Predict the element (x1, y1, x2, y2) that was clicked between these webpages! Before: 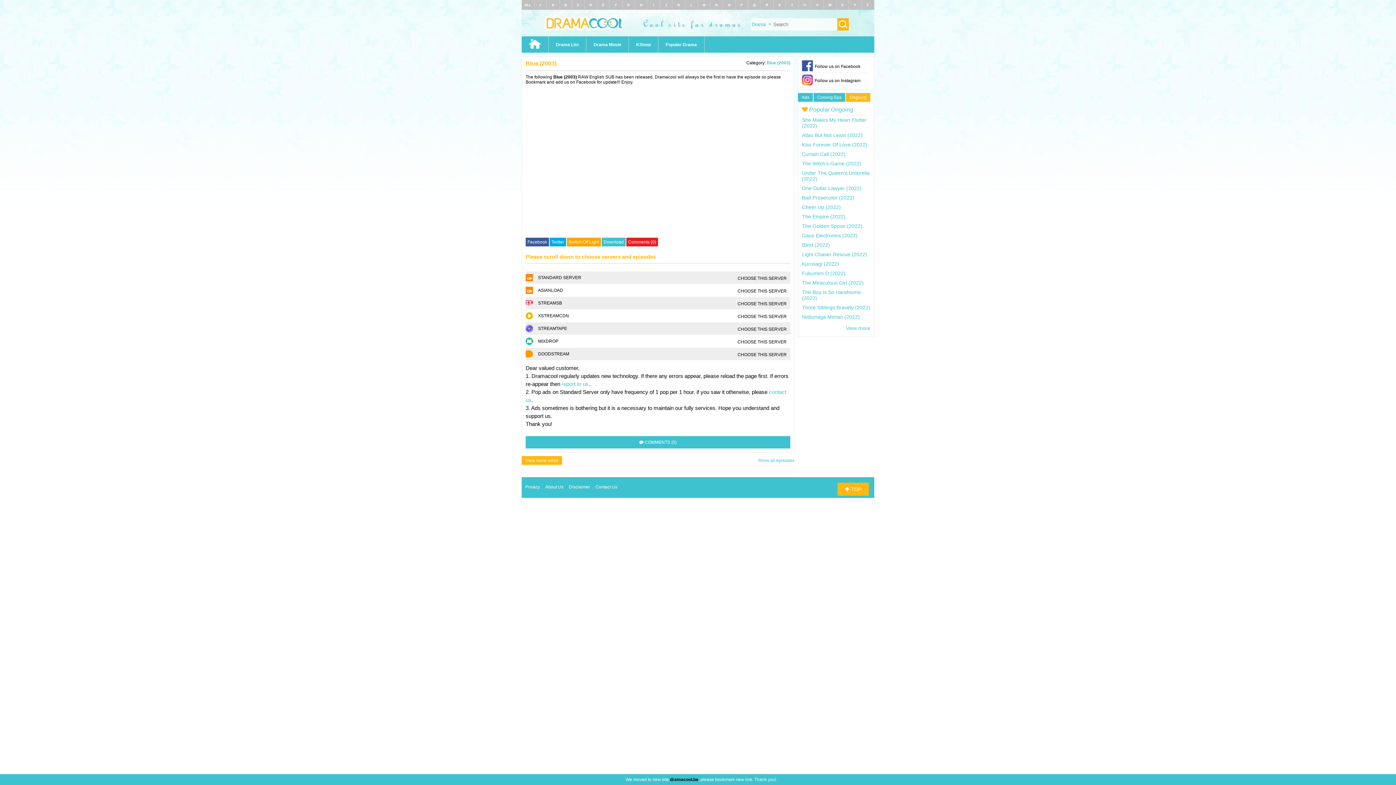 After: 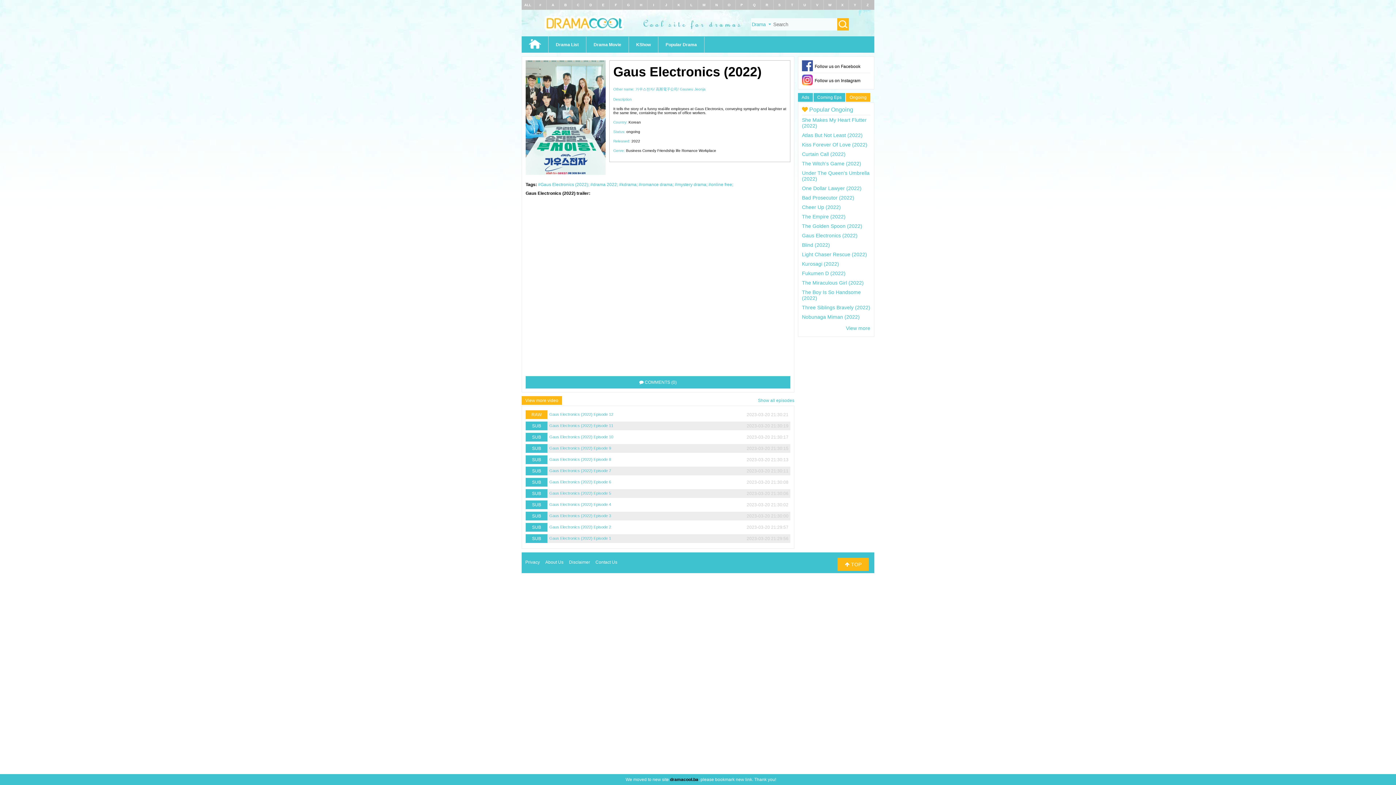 Action: label: Gaus Electronics (2022) bbox: (802, 232, 857, 238)